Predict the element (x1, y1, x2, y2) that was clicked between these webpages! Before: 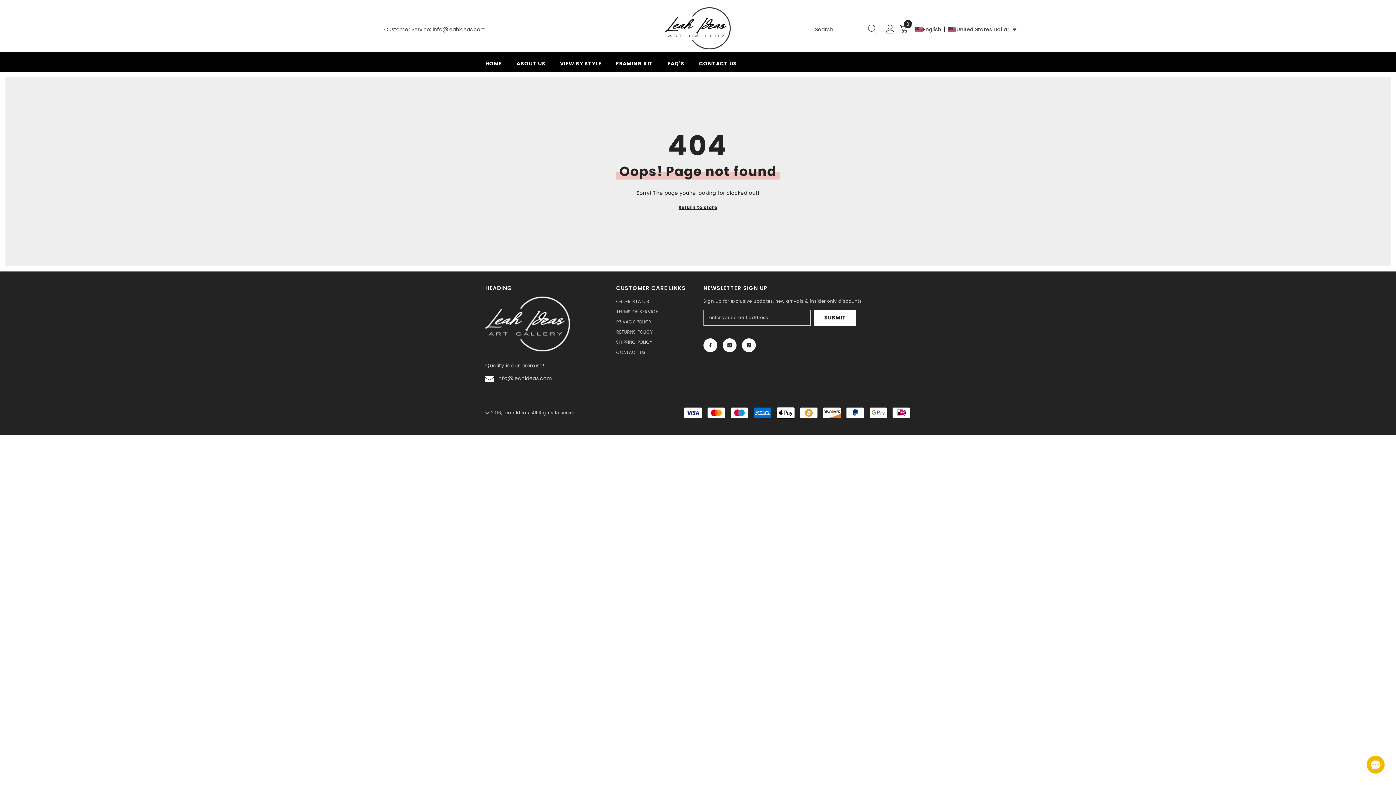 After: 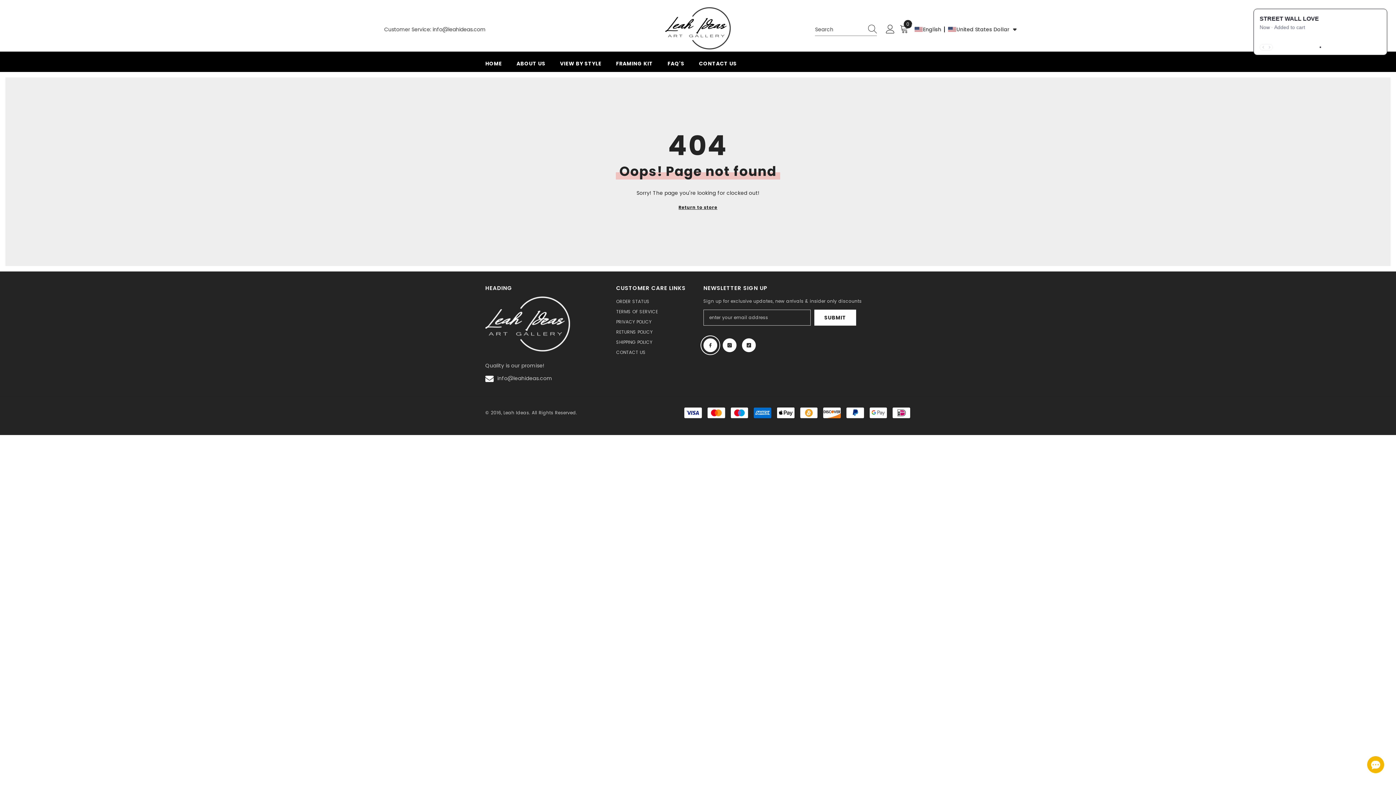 Action: label: Facebook bbox: (703, 338, 717, 352)